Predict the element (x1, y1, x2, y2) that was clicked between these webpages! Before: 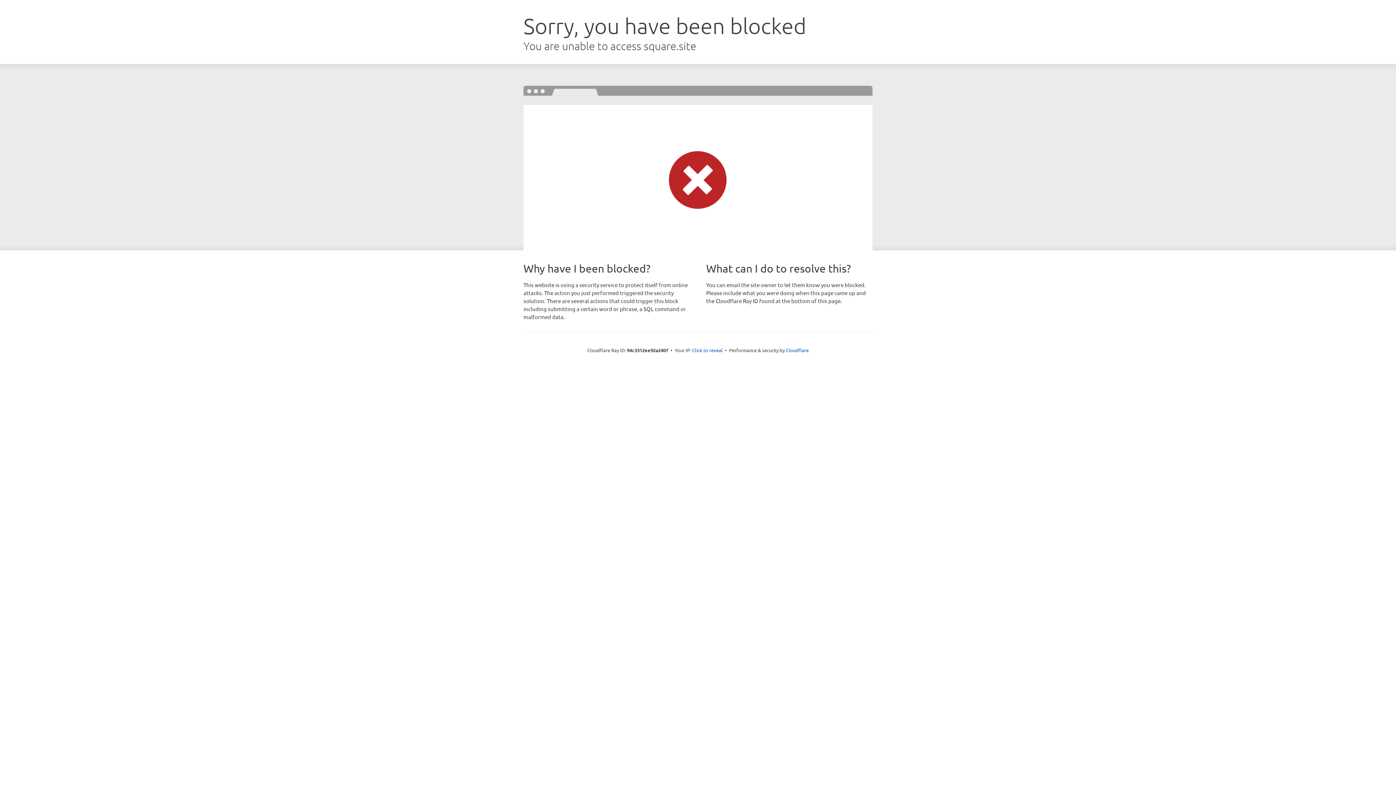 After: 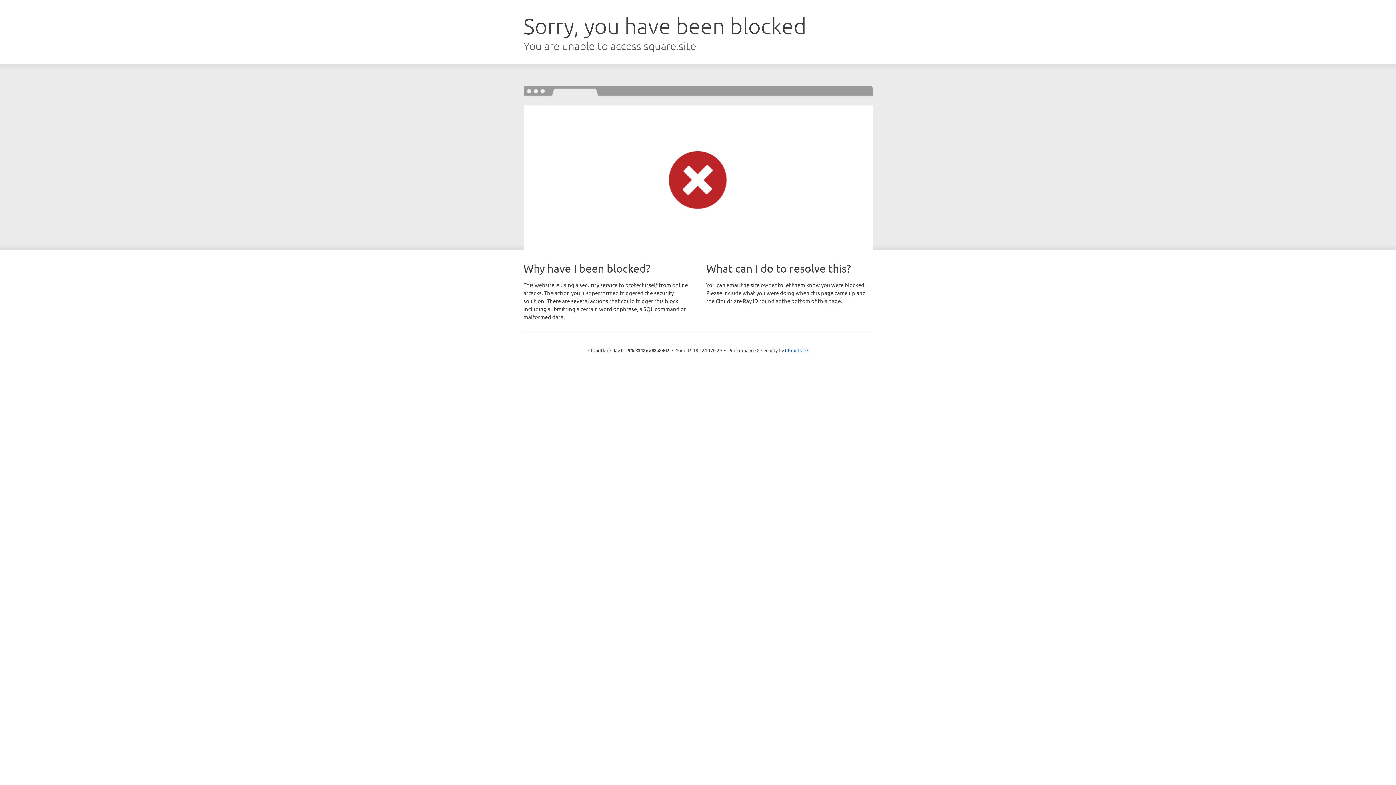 Action: bbox: (692, 346, 722, 353) label: Click to reveal